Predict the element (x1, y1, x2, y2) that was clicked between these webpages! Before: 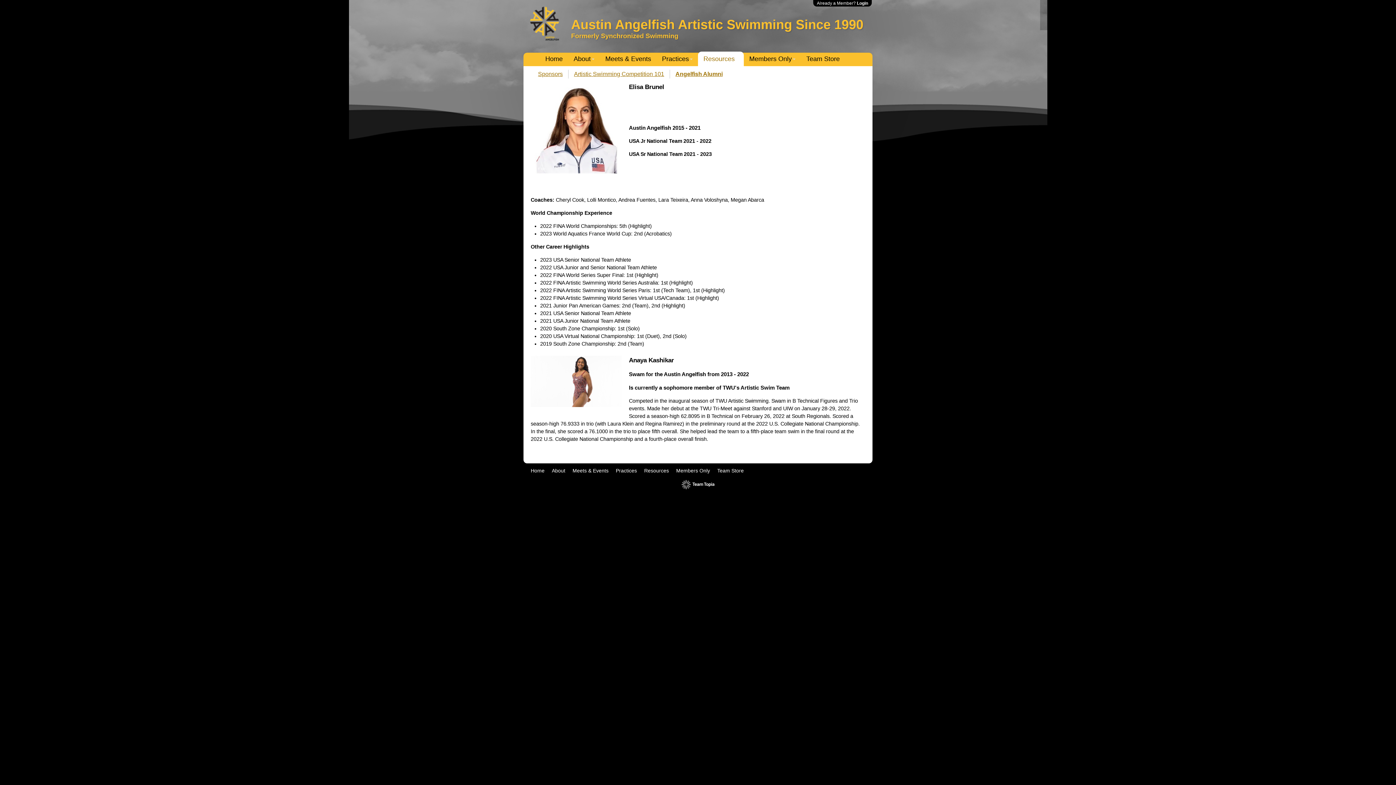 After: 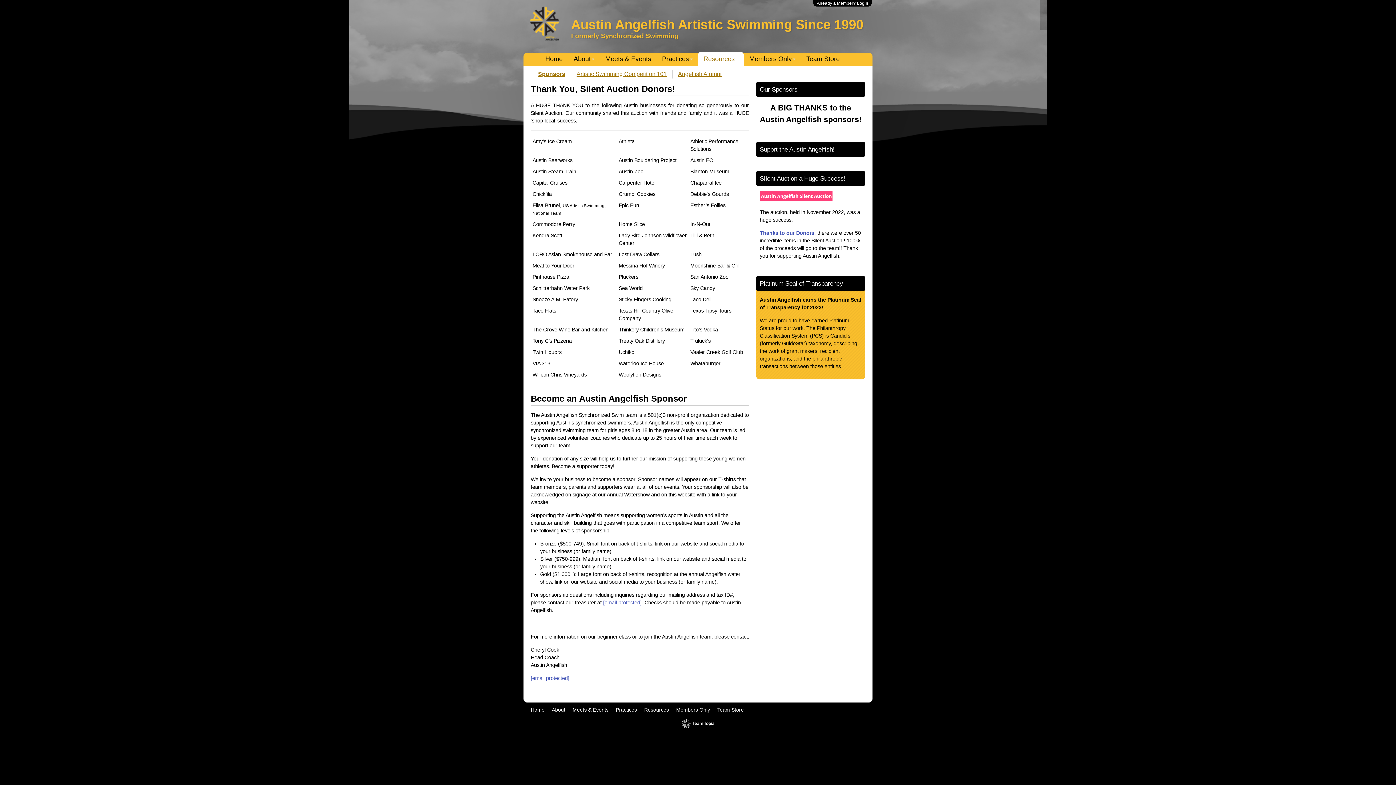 Action: bbox: (538, 69, 562, 78) label: Sponsors